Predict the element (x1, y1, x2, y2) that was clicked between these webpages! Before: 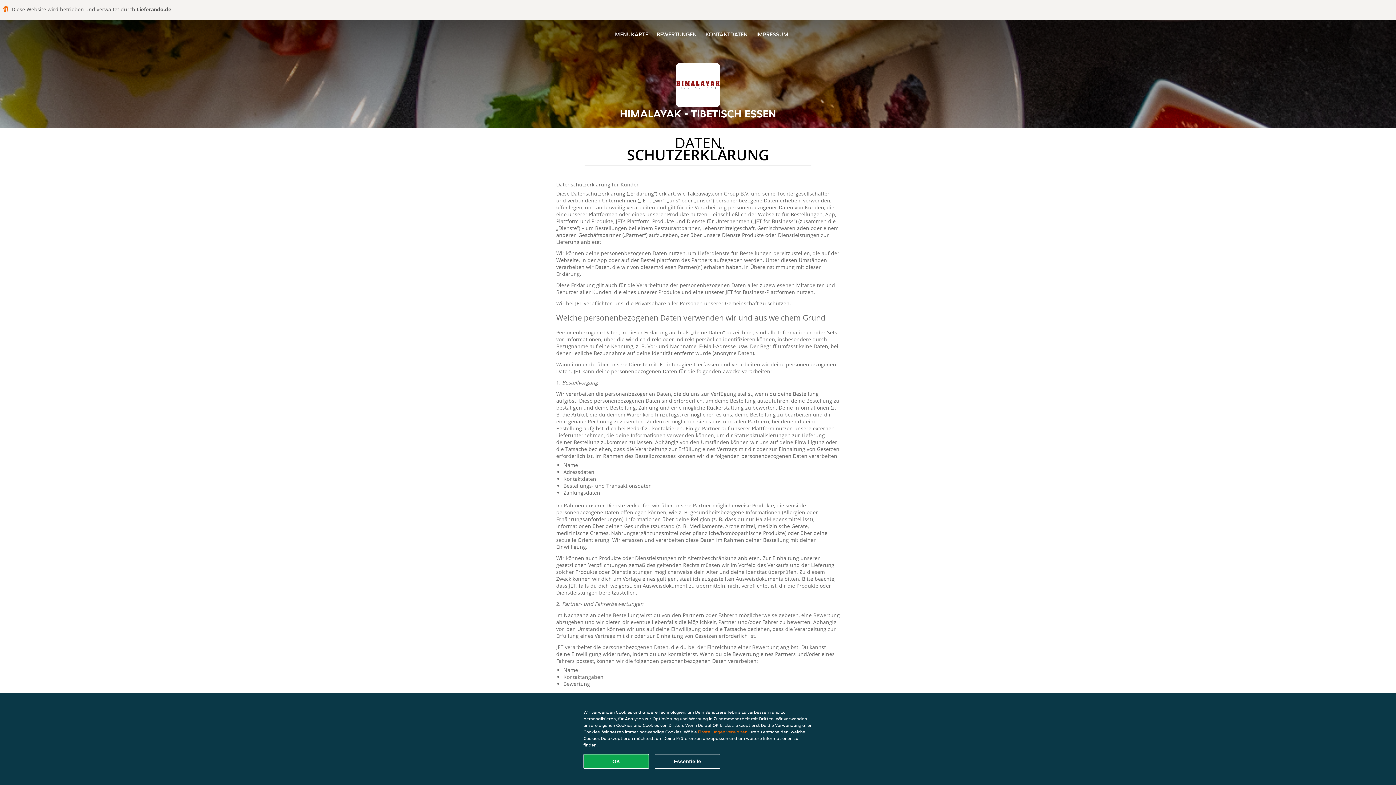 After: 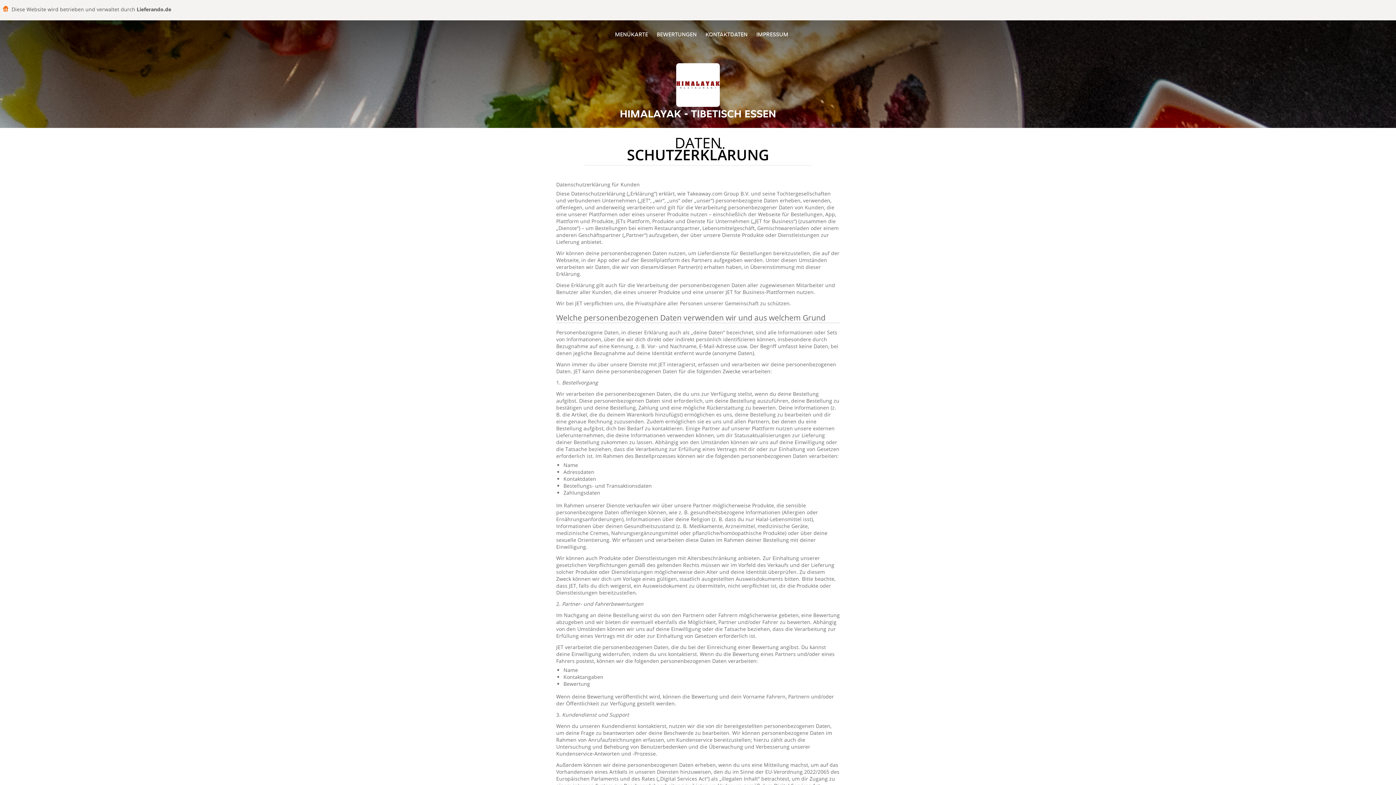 Action: label: Alle Cookies akzeptieren bbox: (583, 754, 649, 769)